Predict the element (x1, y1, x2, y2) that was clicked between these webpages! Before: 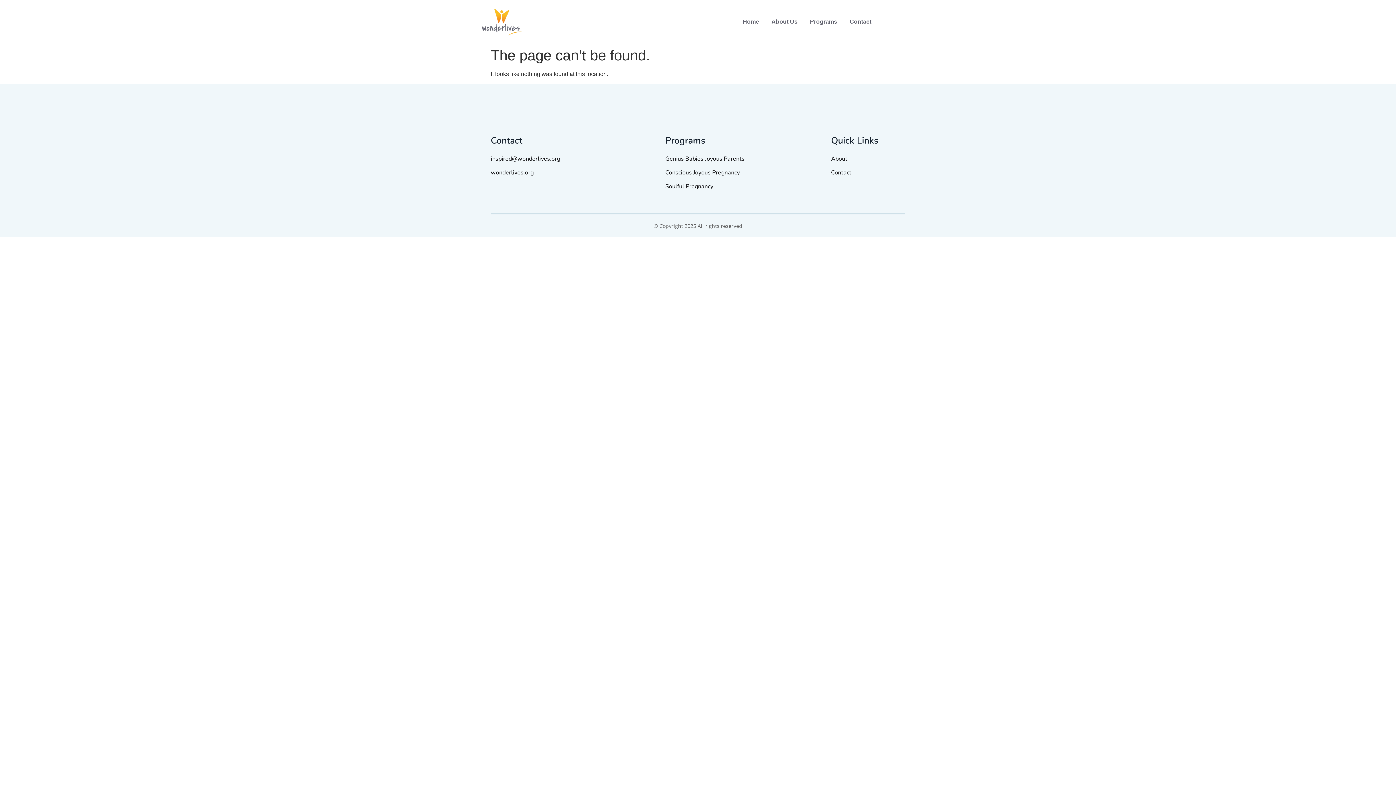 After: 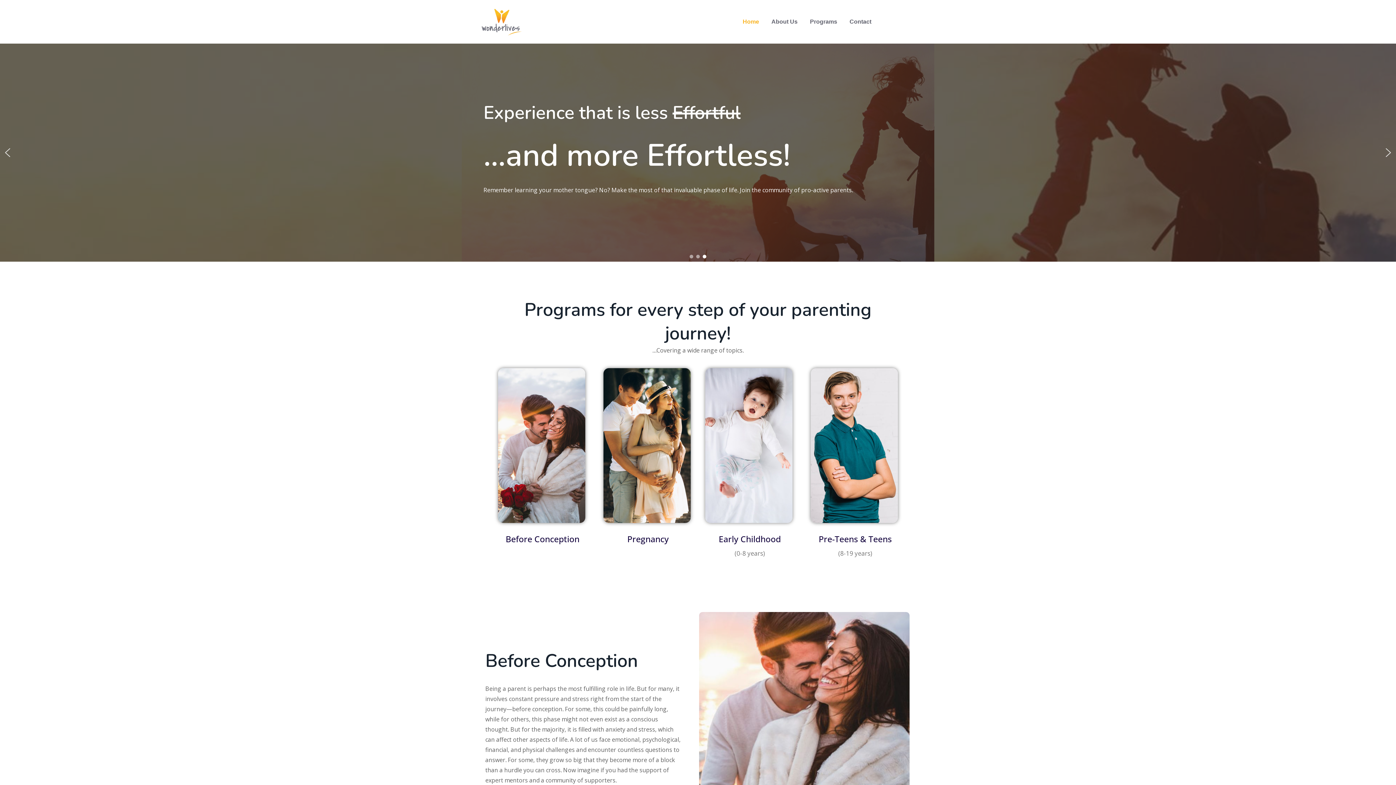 Action: bbox: (480, 7, 698, 36)